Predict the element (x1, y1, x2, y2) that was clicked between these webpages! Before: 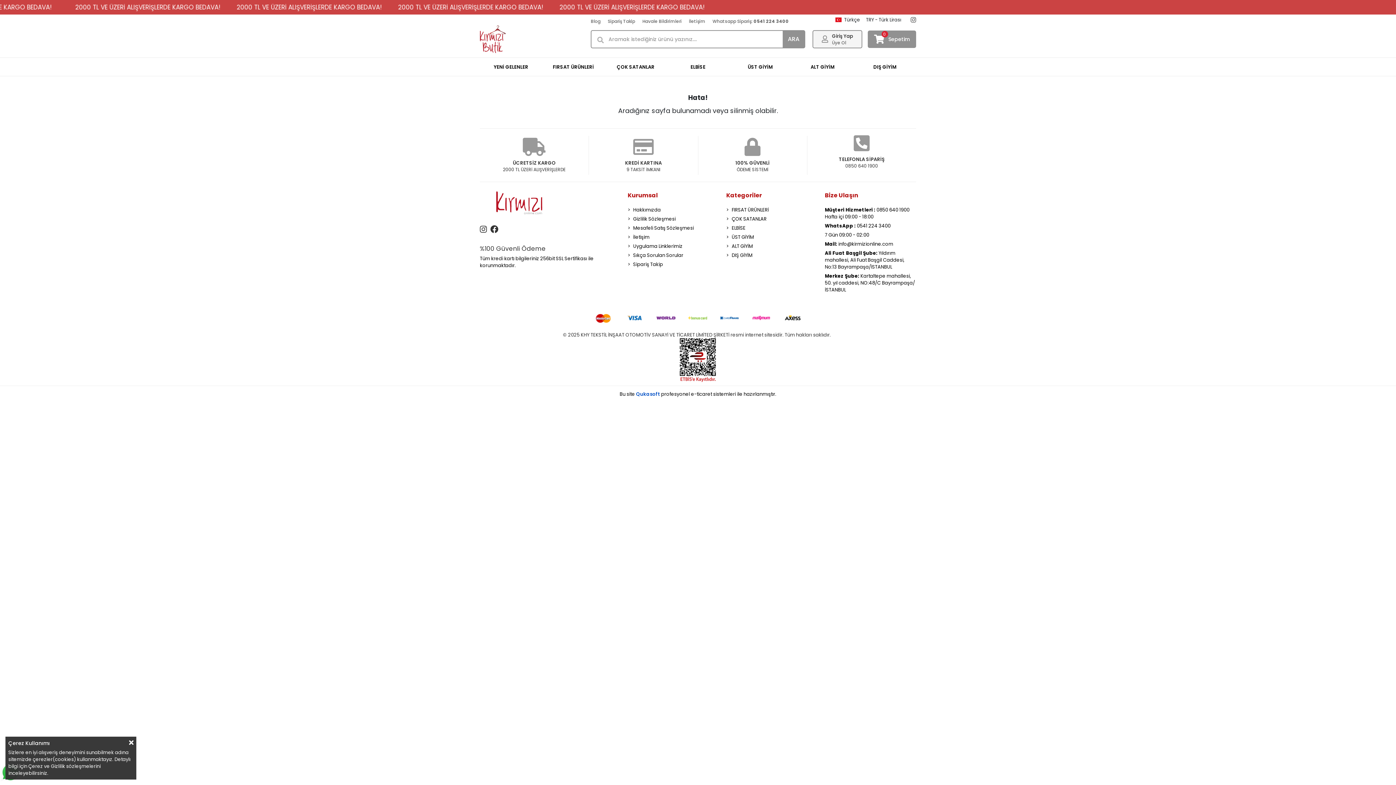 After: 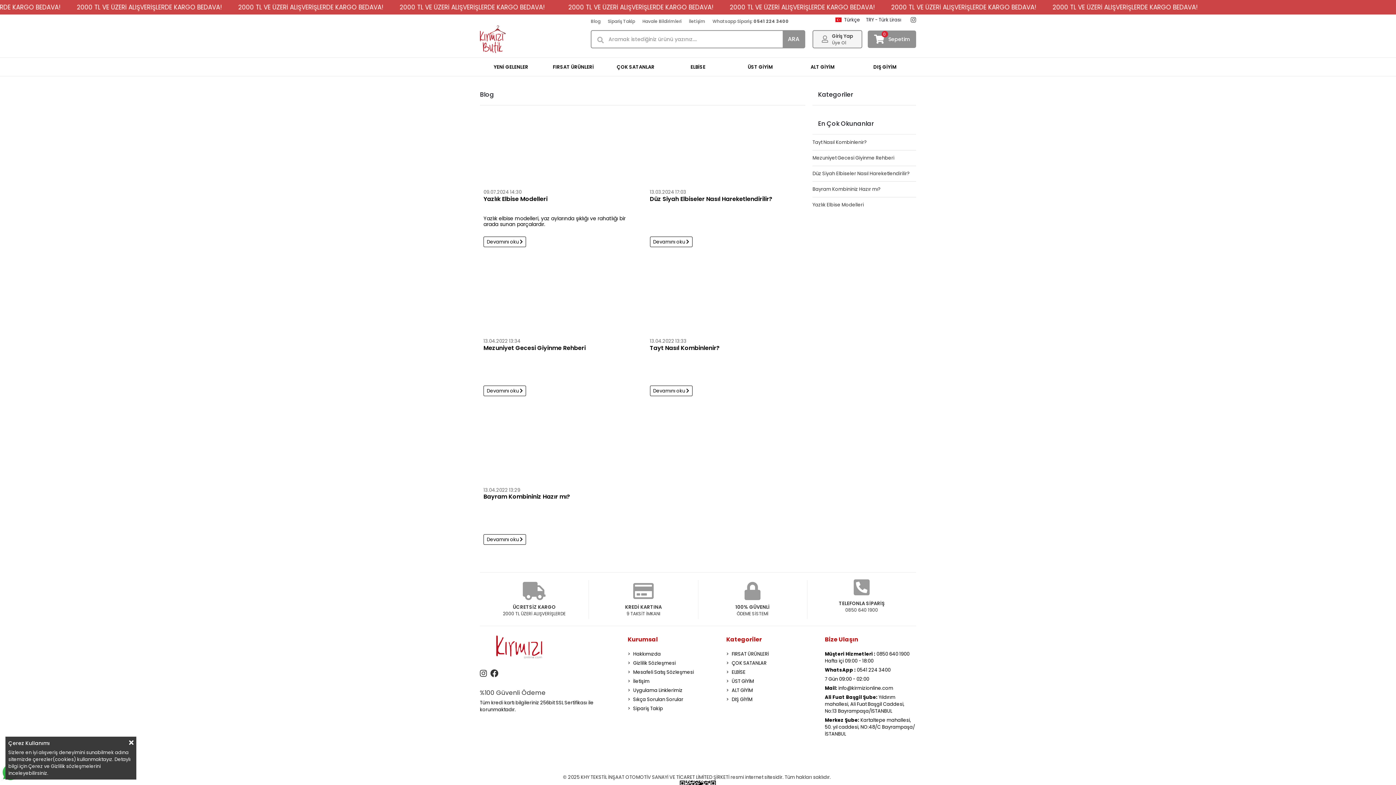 Action: bbox: (590, 18, 600, 24) label: Blog